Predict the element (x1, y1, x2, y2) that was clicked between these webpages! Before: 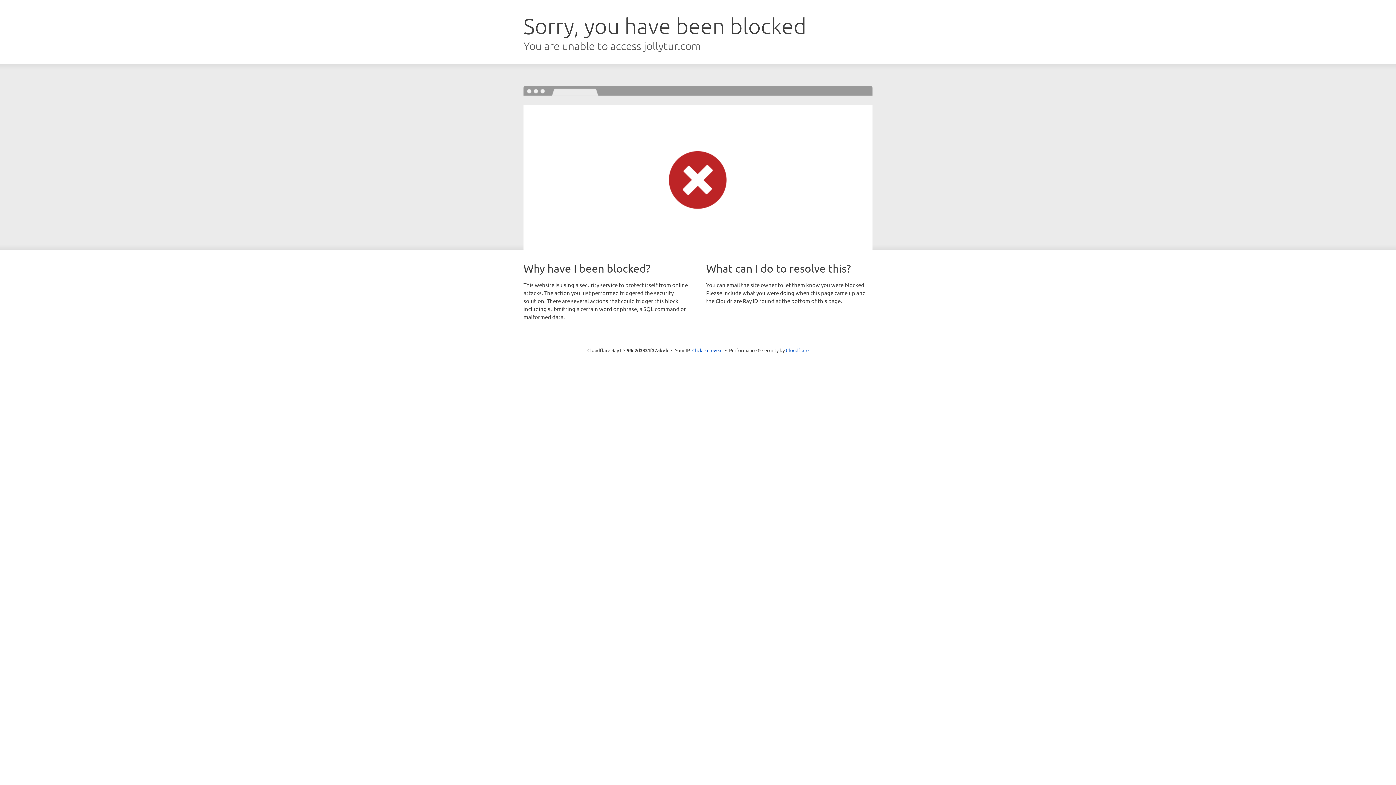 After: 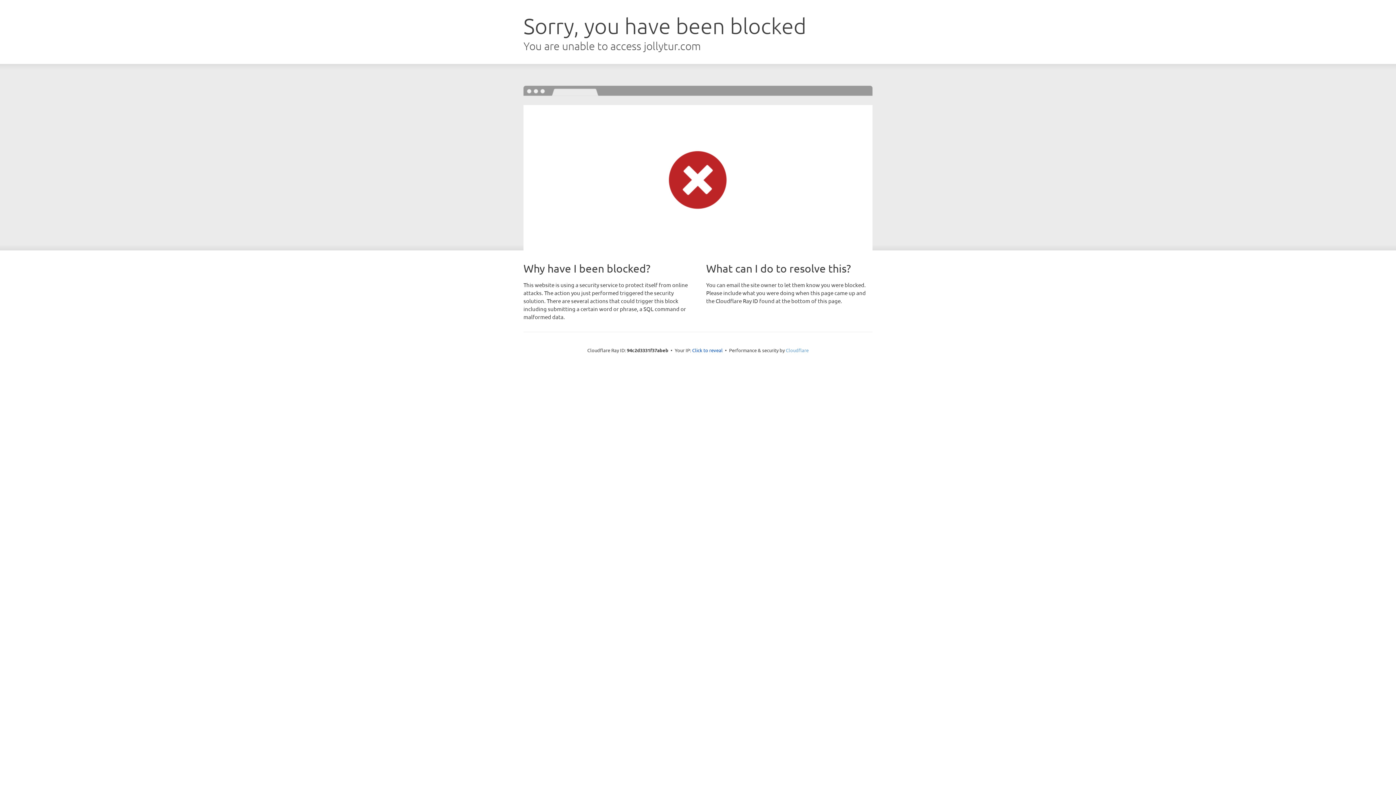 Action: label: Cloudflare bbox: (786, 347, 808, 353)